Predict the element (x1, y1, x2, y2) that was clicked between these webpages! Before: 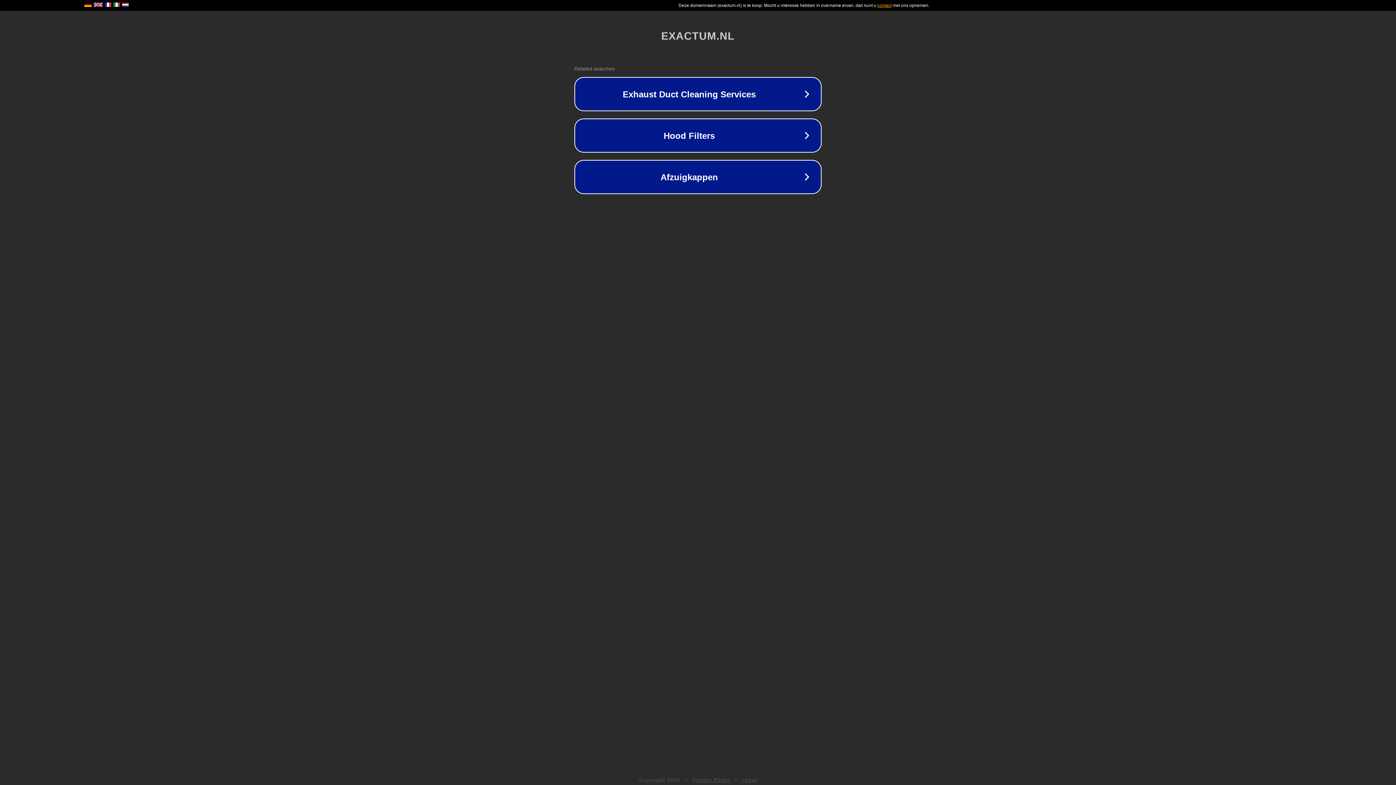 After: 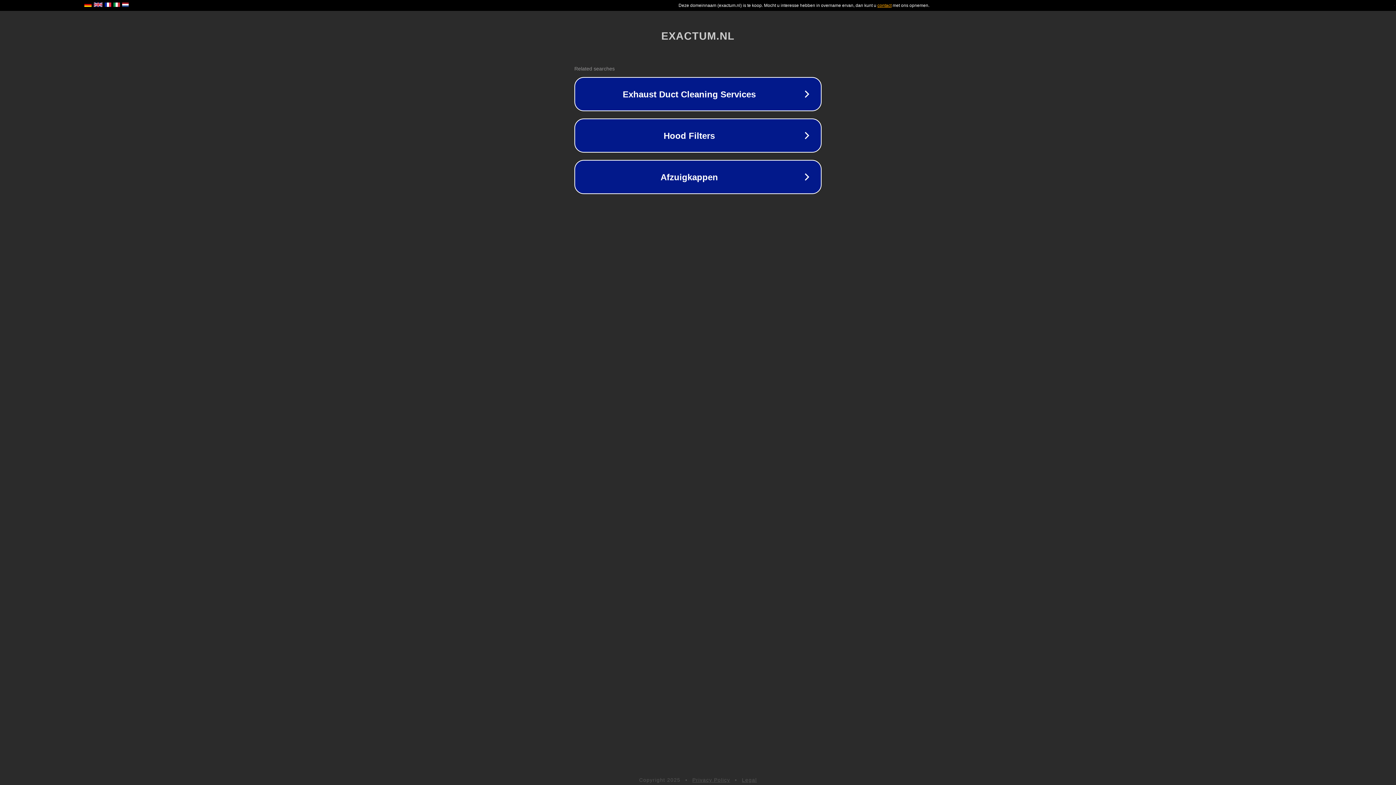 Action: label: Privacy Policy bbox: (692, 777, 730, 783)